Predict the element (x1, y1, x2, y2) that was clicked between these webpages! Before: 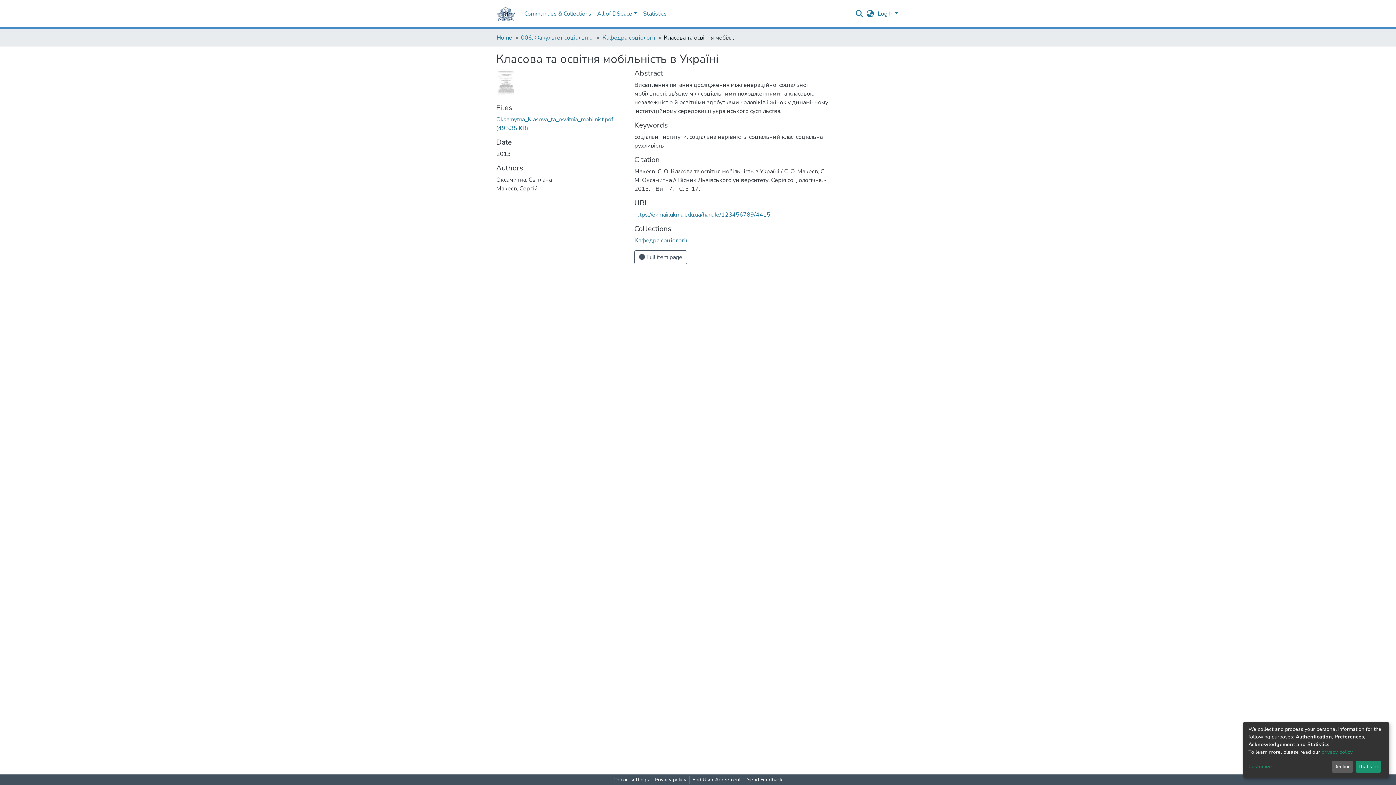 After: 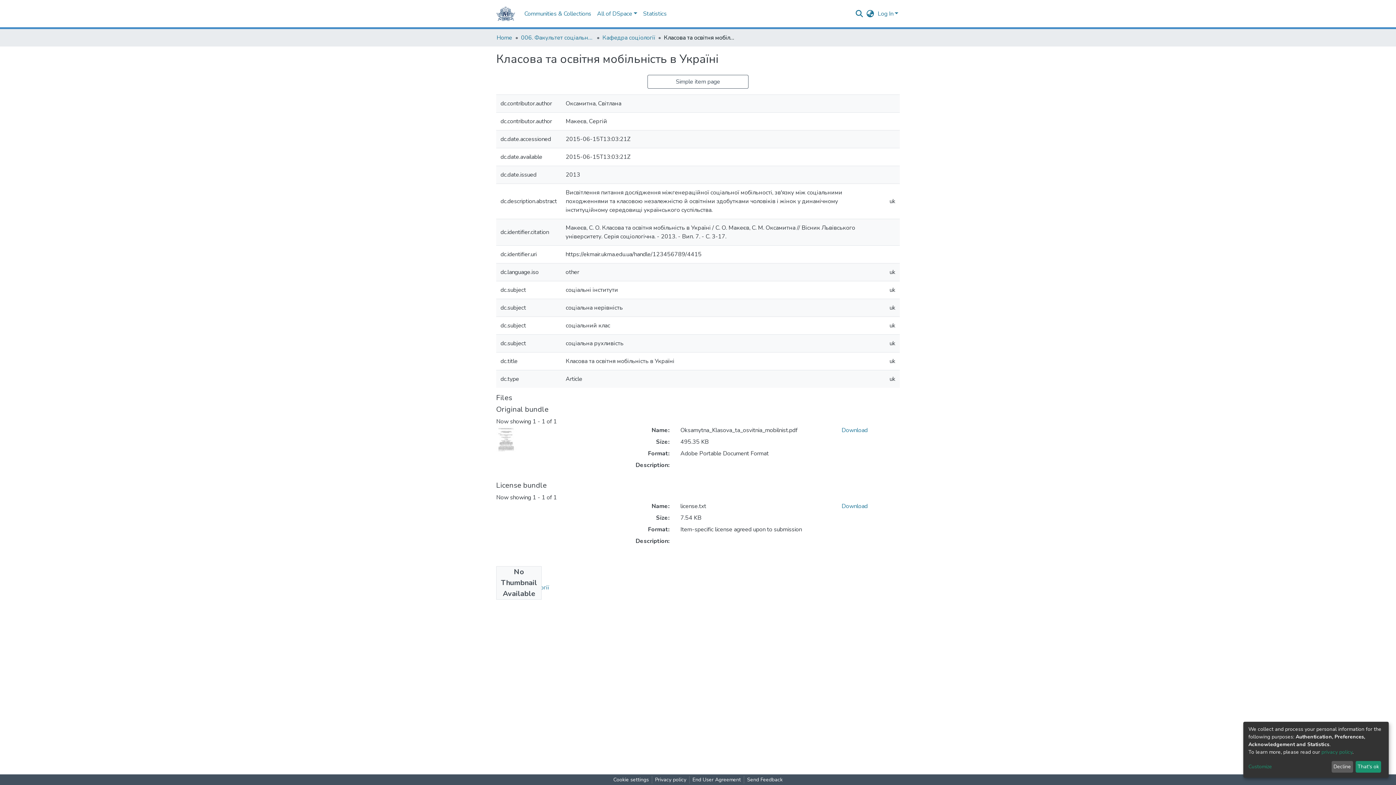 Action: bbox: (634, 250, 687, 264) label:  Full item page